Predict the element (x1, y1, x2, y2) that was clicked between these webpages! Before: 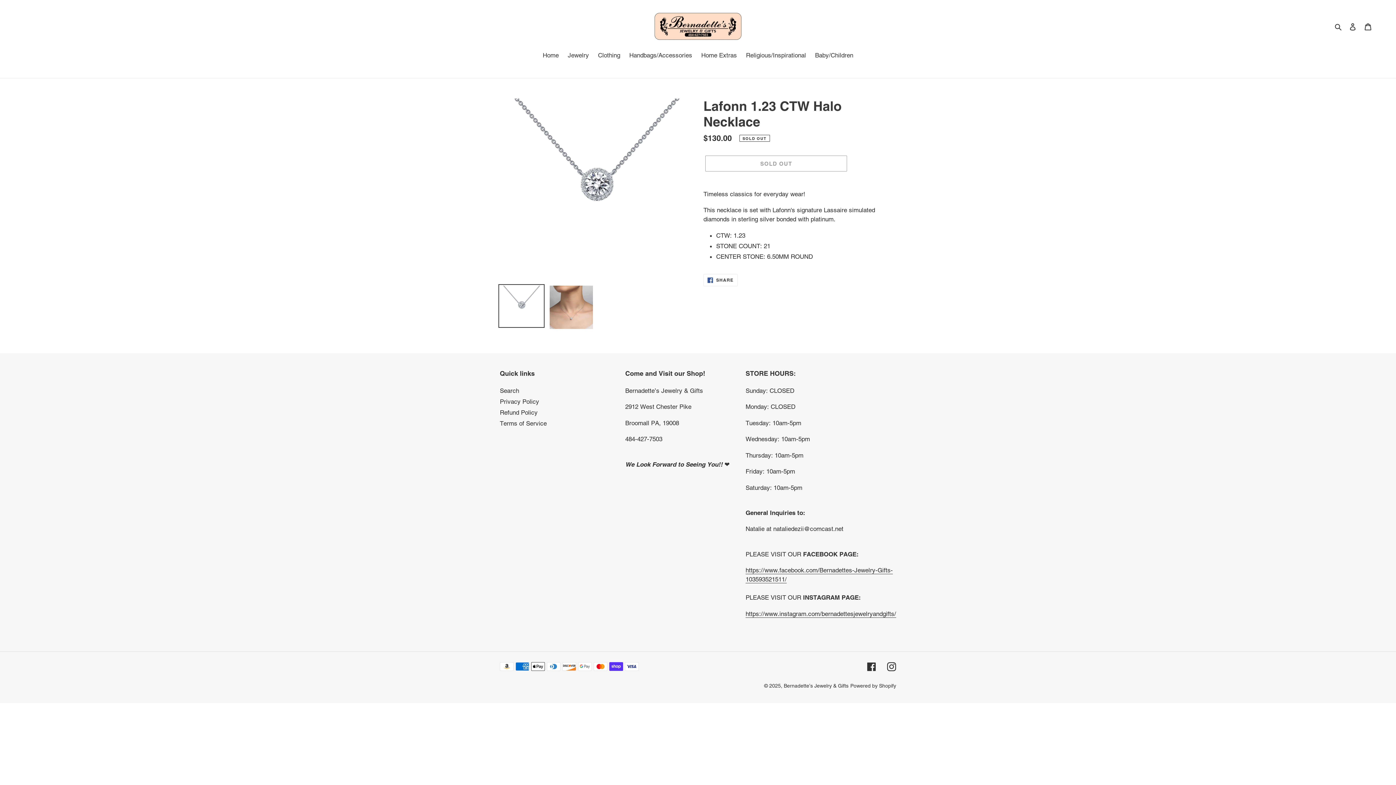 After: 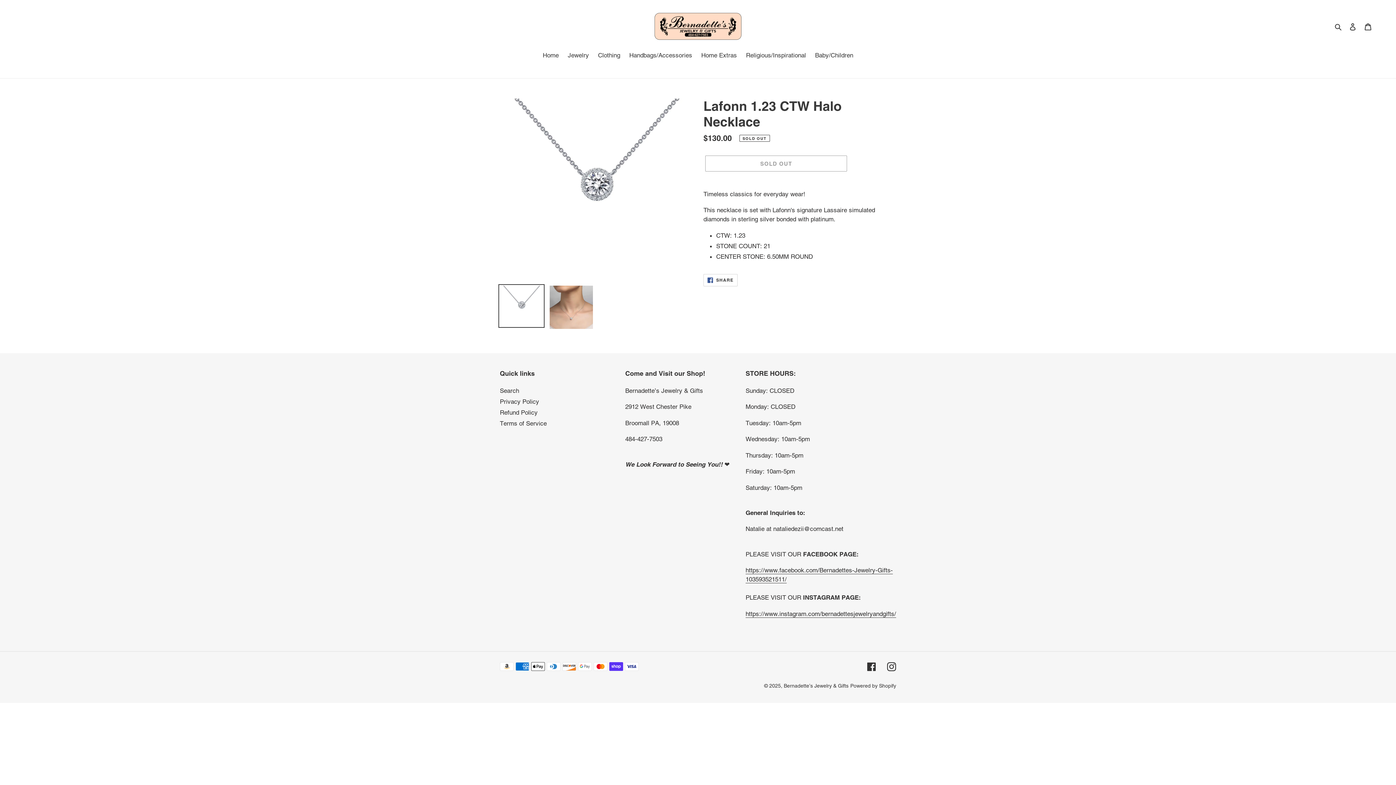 Action: label:  SHARE
SHARE ON FACEBOOK bbox: (703, 274, 737, 286)